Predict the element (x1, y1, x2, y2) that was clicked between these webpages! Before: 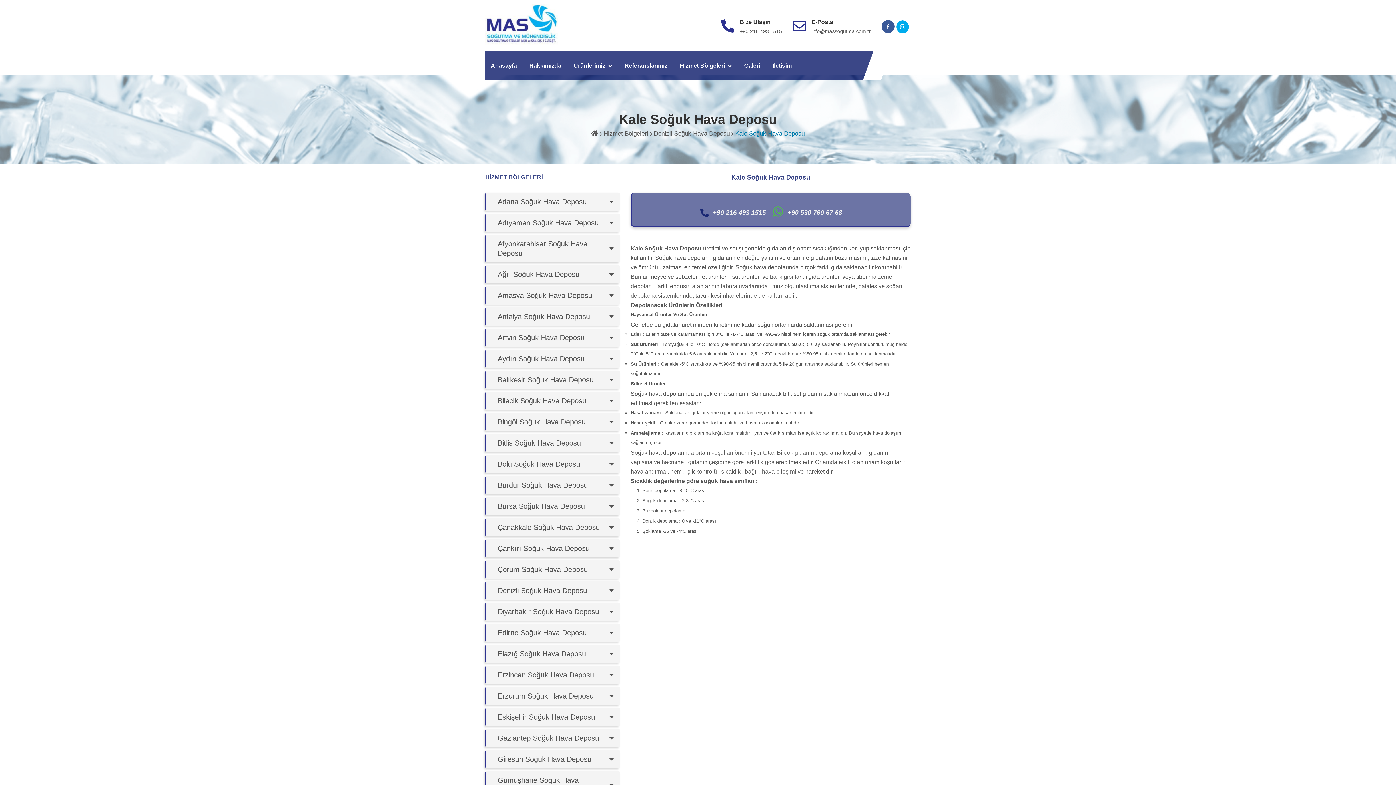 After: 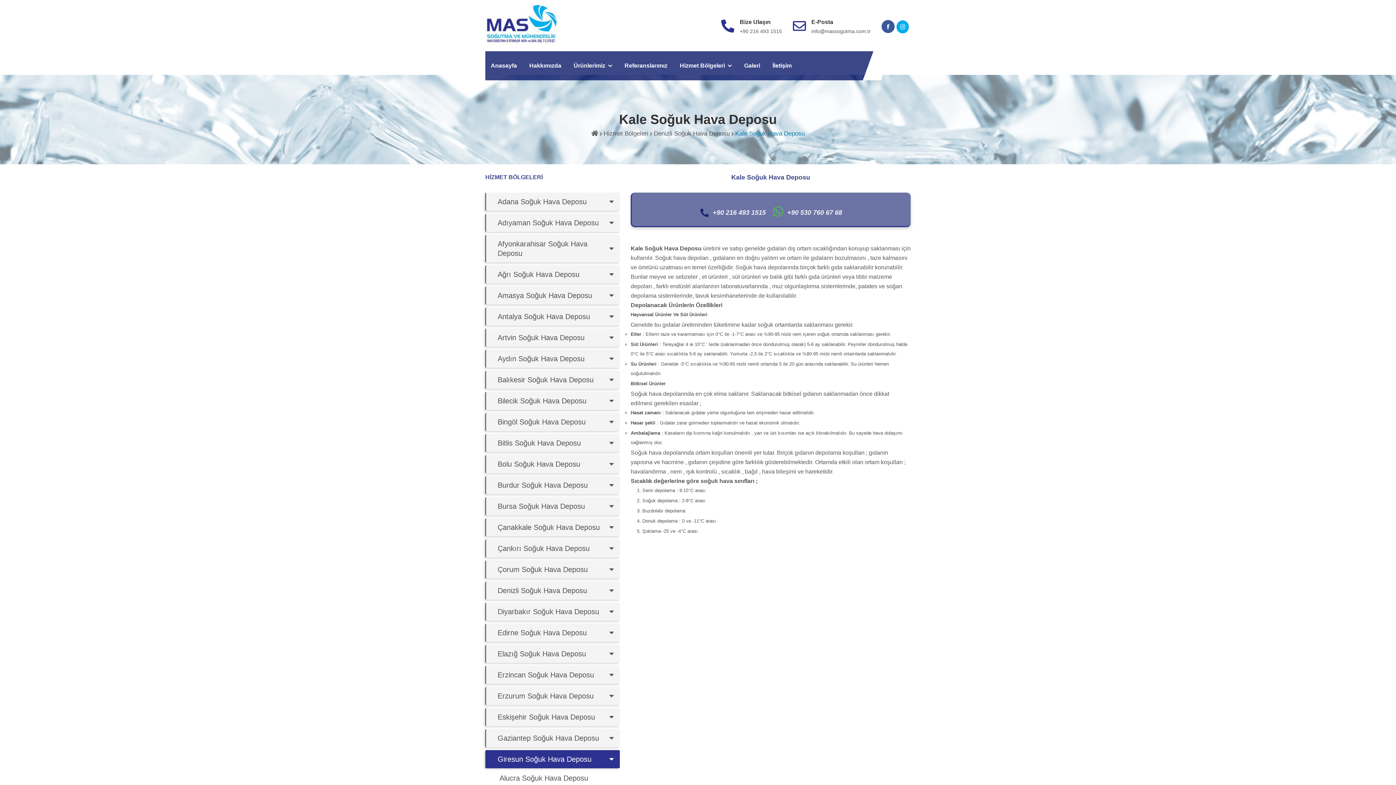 Action: bbox: (485, 750, 620, 768) label: Giresun Soğuk Hava Deposu